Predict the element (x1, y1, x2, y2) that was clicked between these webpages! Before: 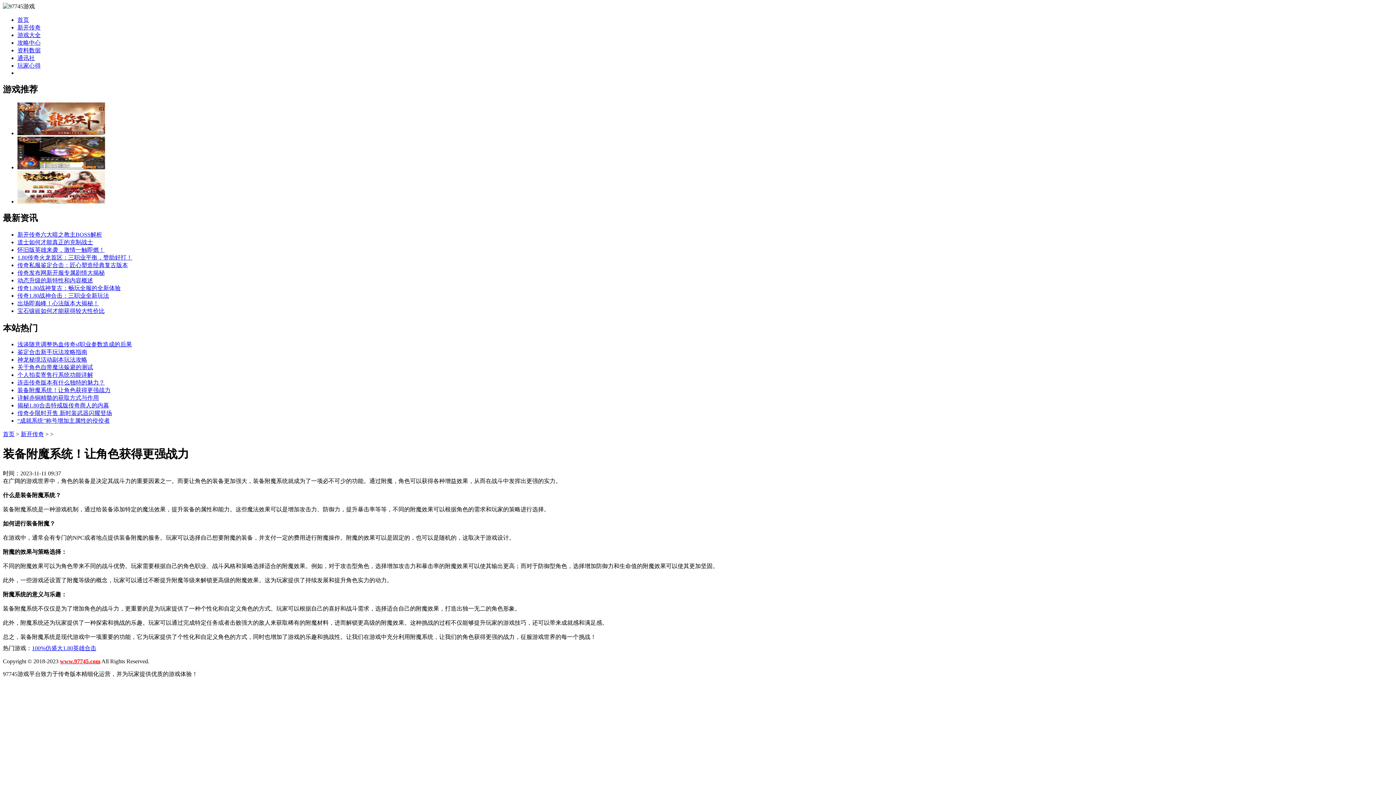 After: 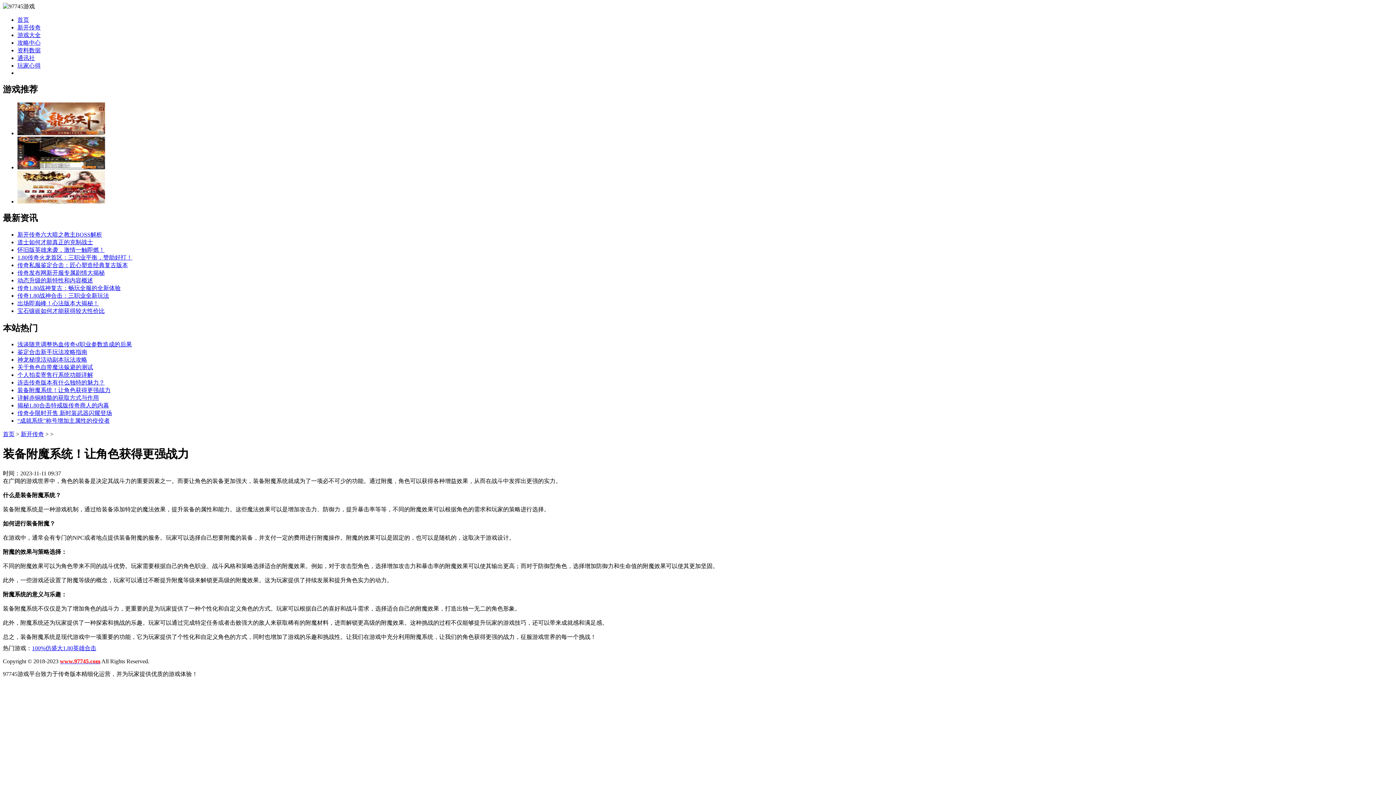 Action: label: 攻略中心 bbox: (17, 39, 40, 45)